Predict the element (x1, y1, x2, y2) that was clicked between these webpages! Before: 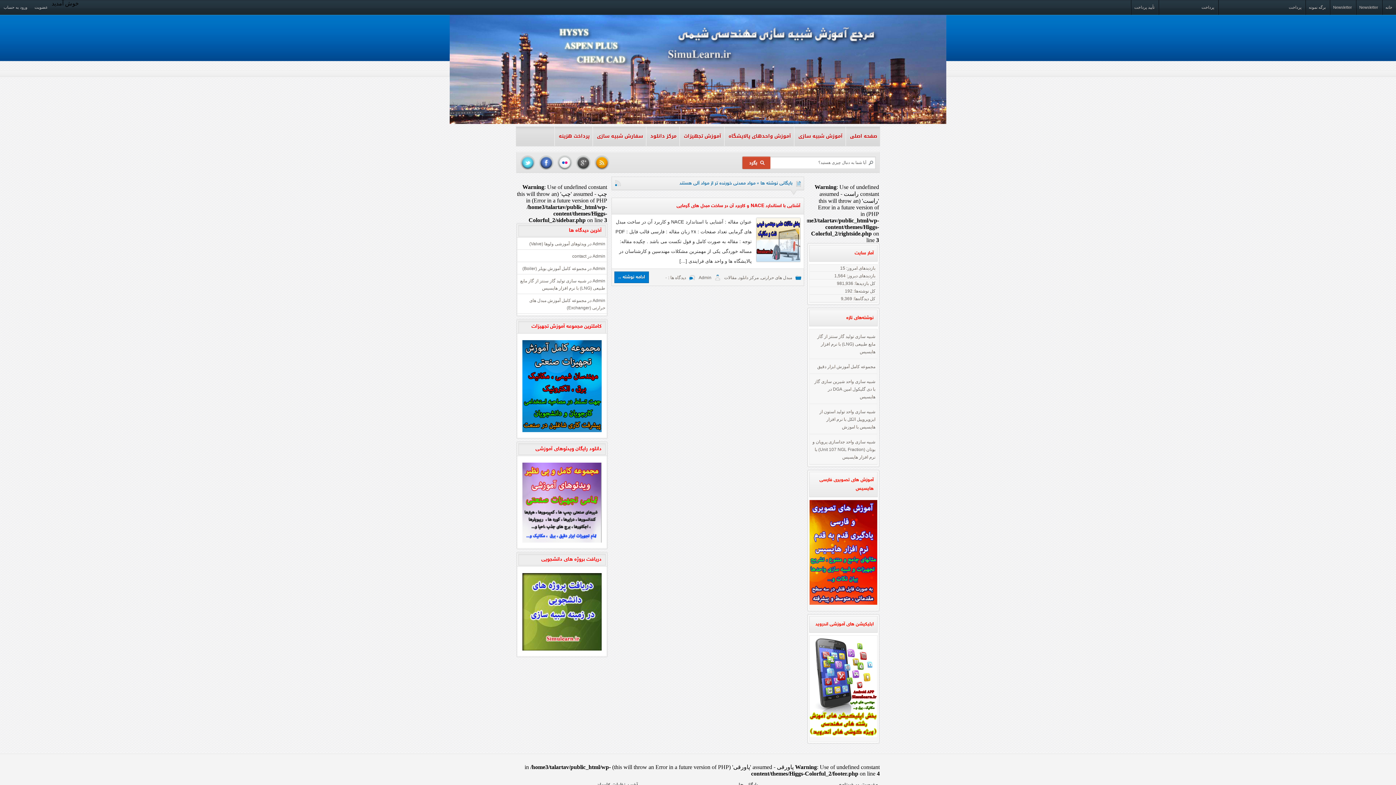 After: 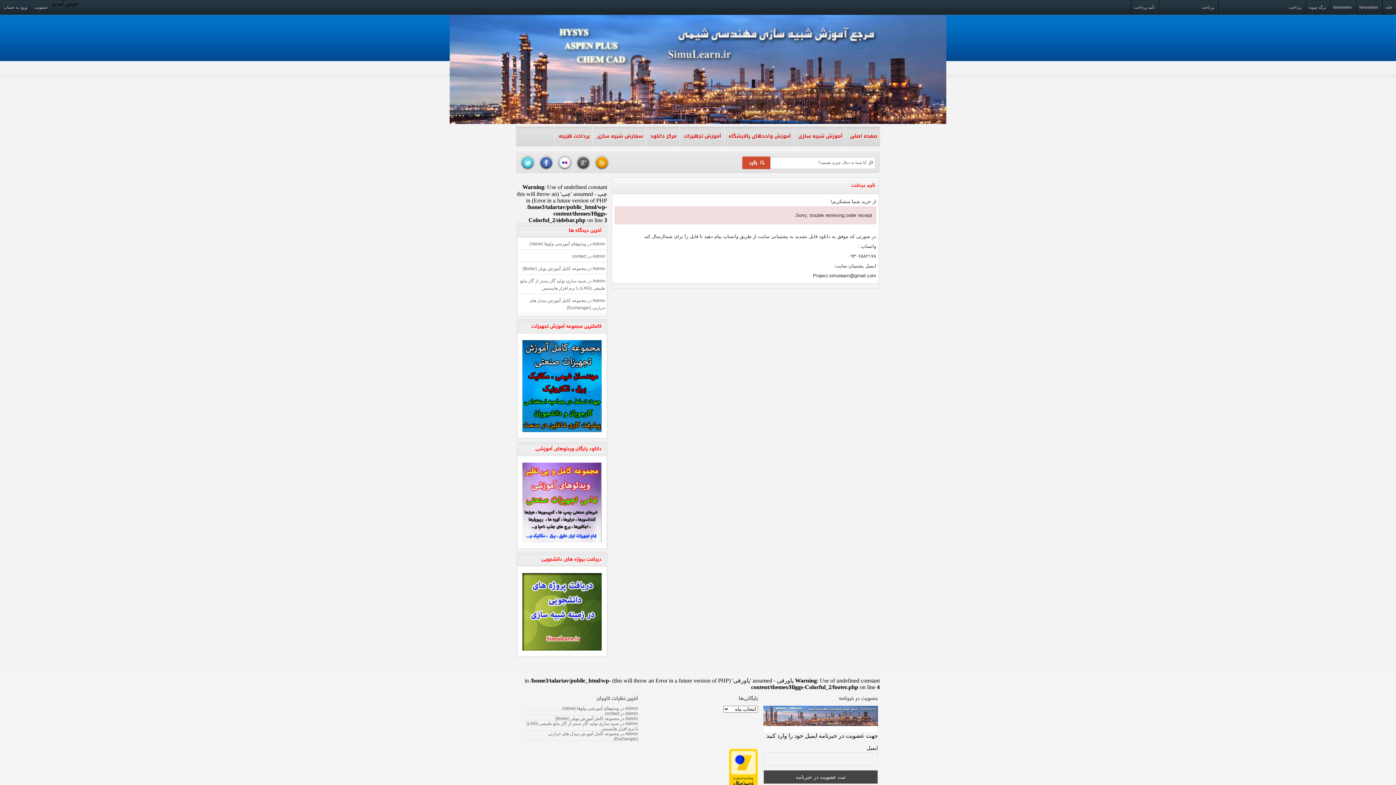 Action: bbox: (1130, 0, 1158, 14) label: تأیید پرداخت